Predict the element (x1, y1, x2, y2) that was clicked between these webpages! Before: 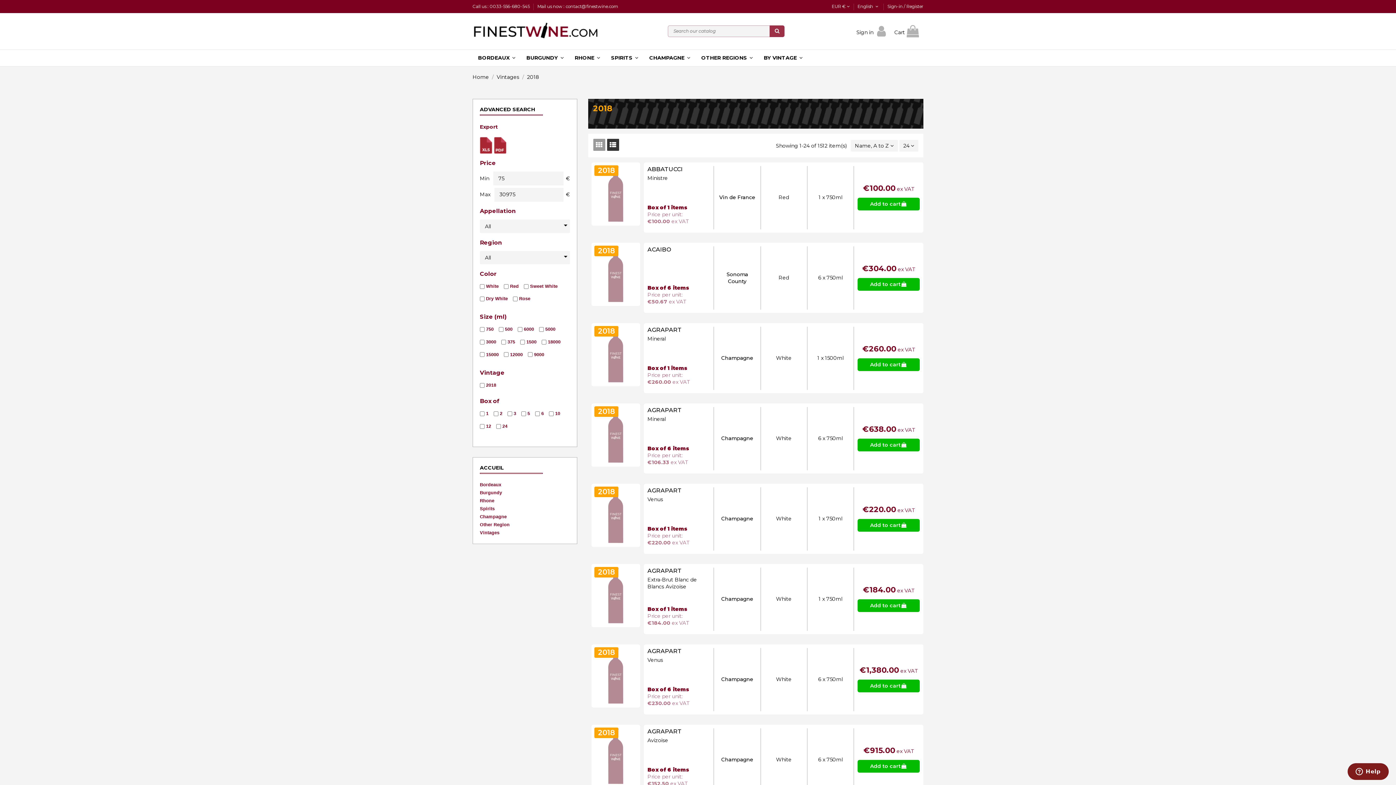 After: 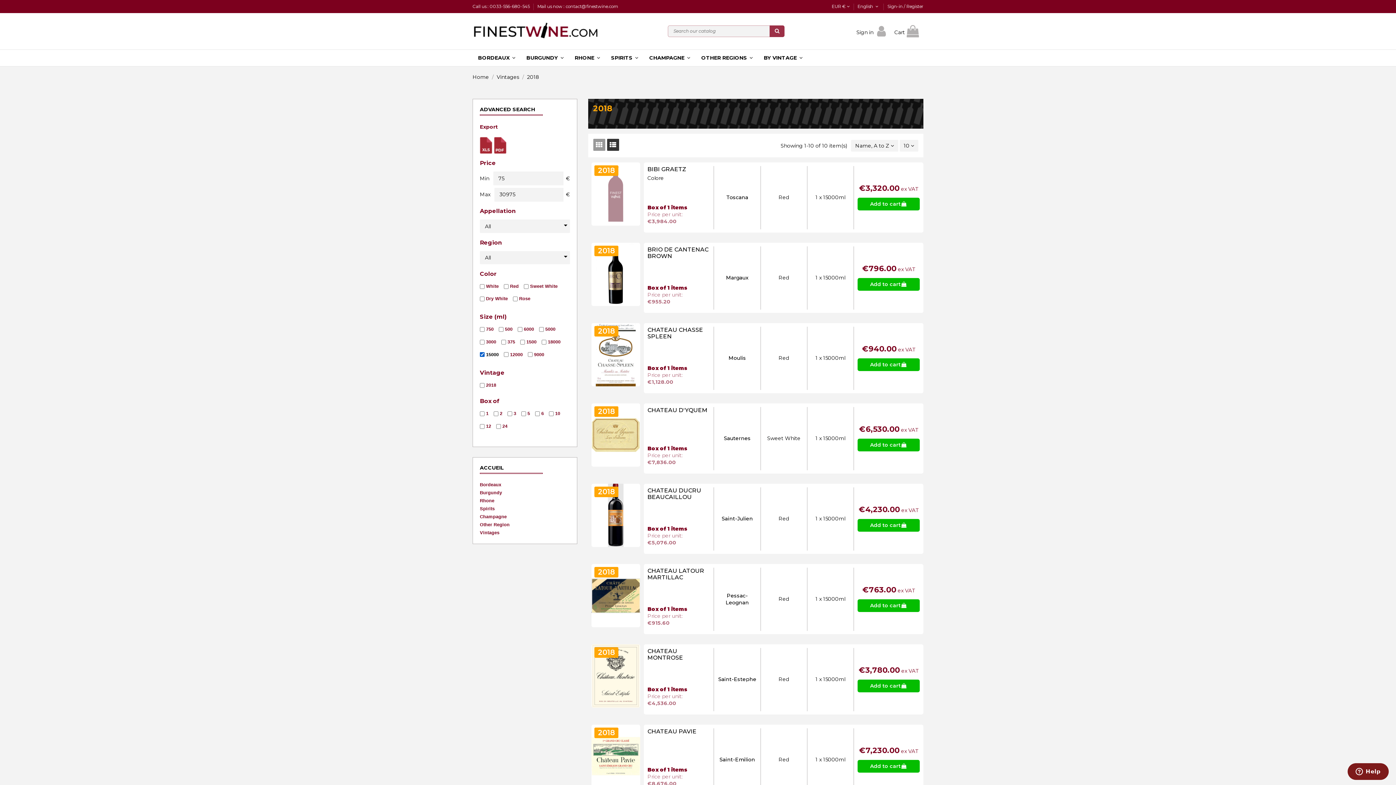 Action: label: 15000 bbox: (486, 350, 498, 358)